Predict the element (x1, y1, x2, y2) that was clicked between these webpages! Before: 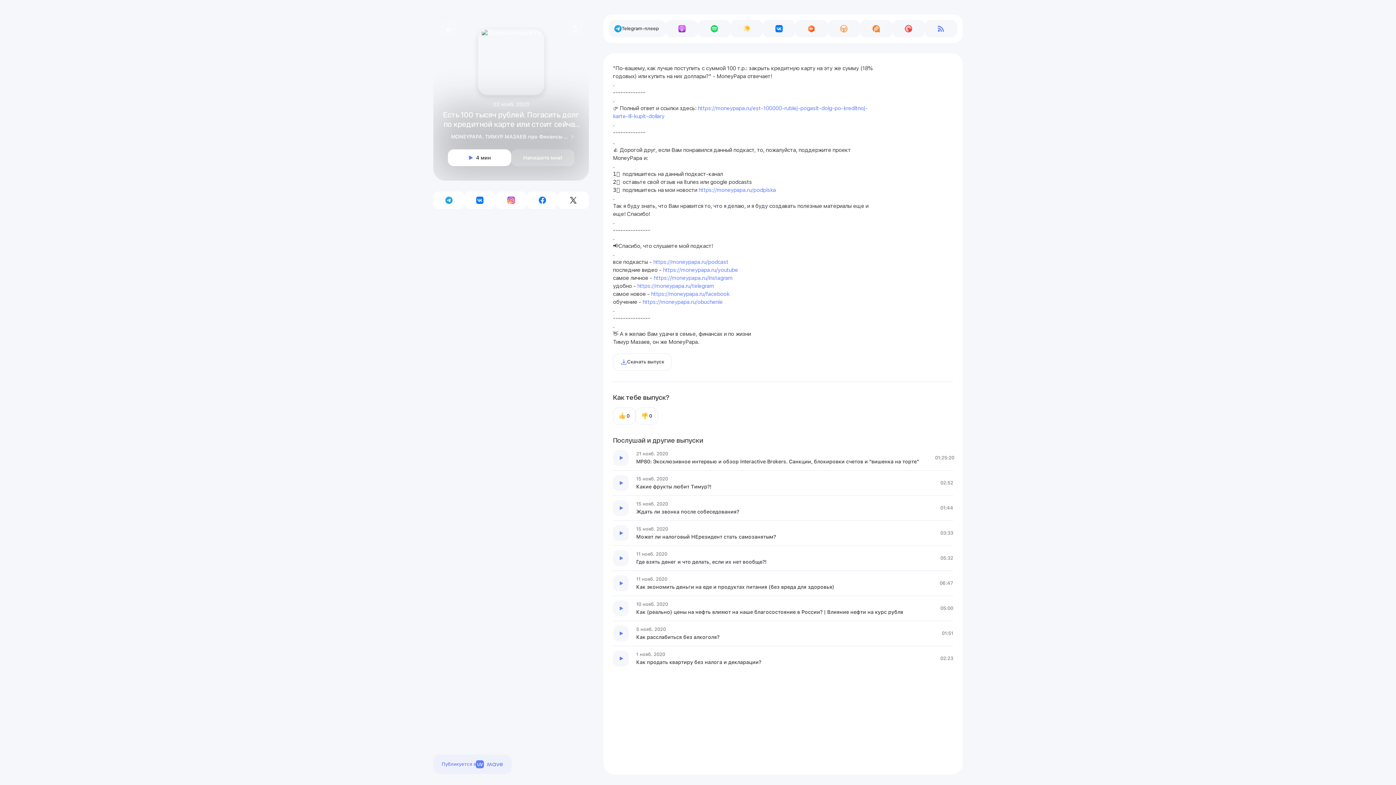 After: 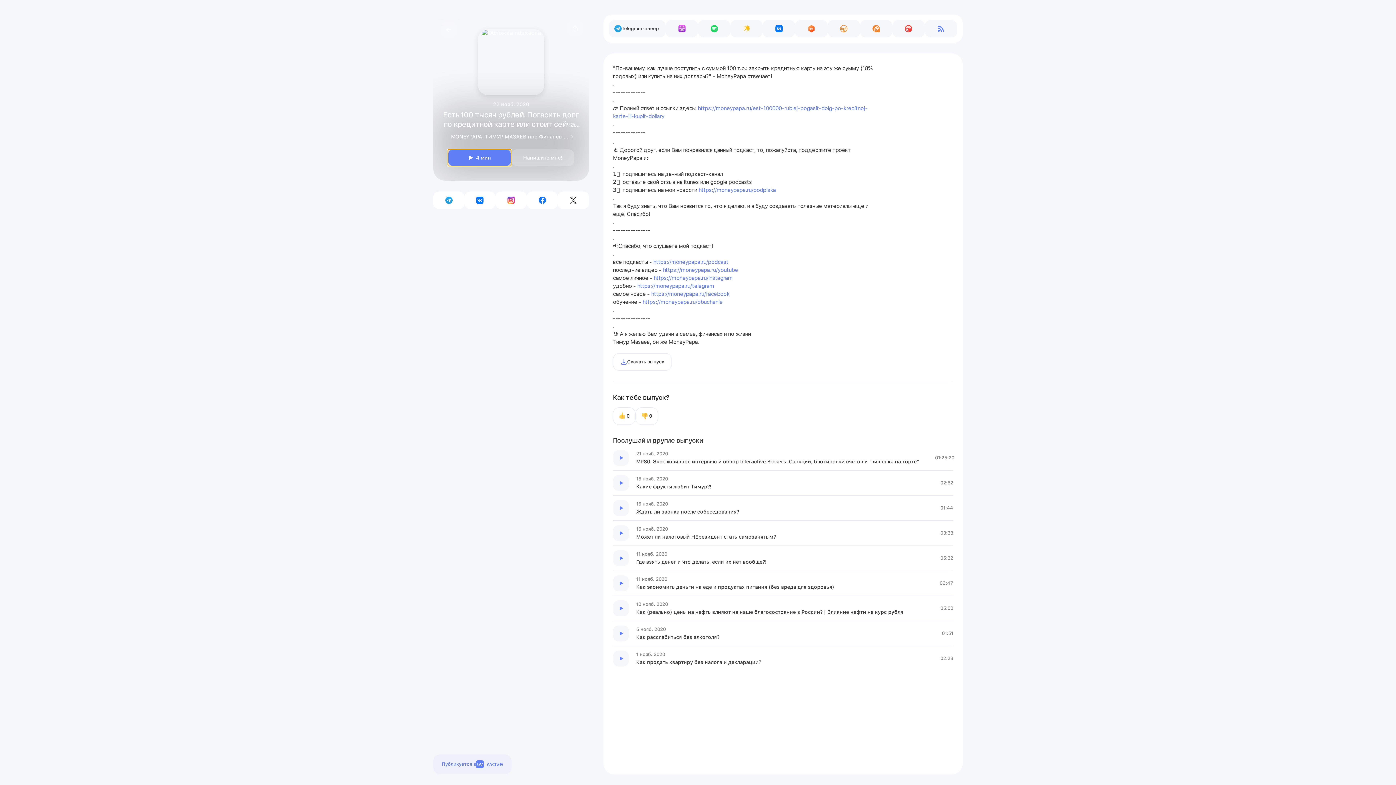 Action: bbox: (448, 149, 511, 166) label: слушать подкаст